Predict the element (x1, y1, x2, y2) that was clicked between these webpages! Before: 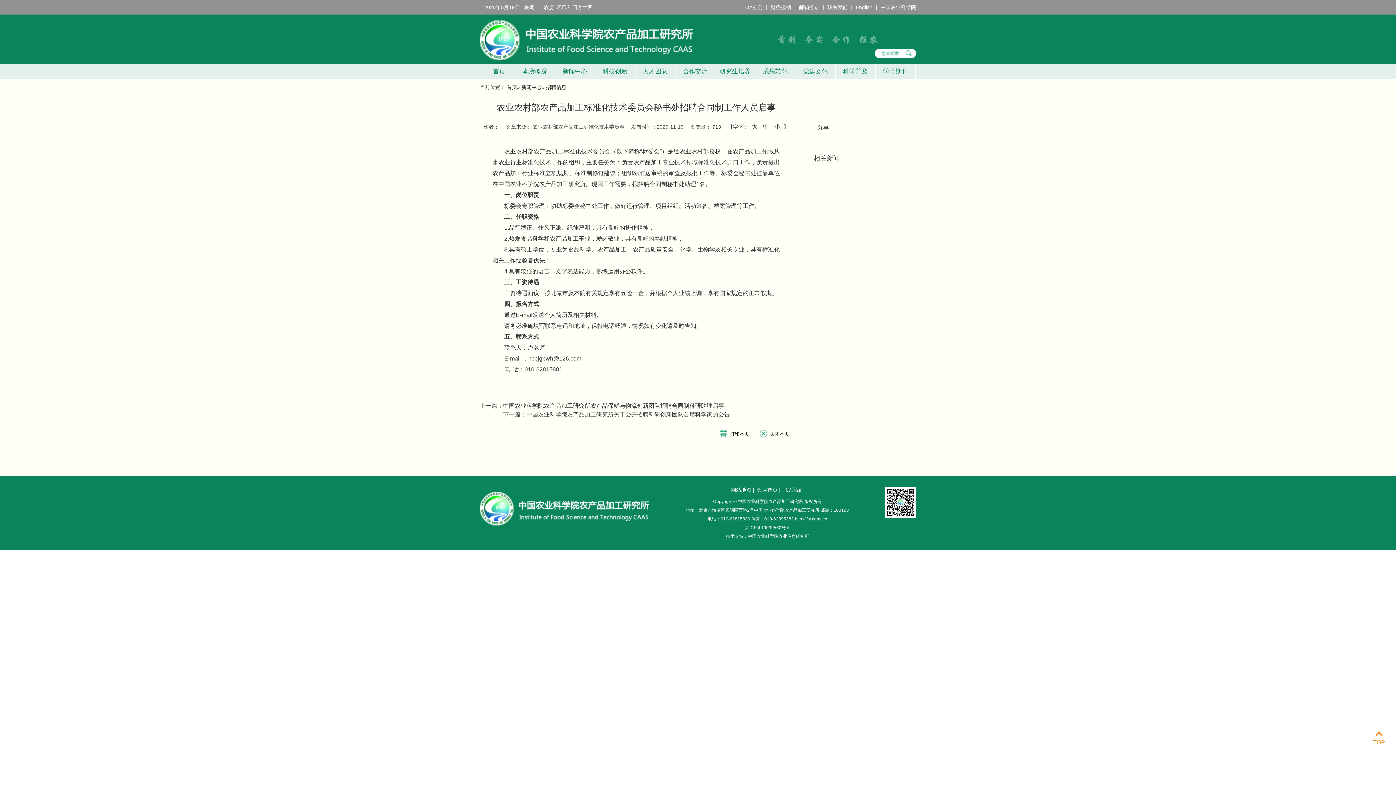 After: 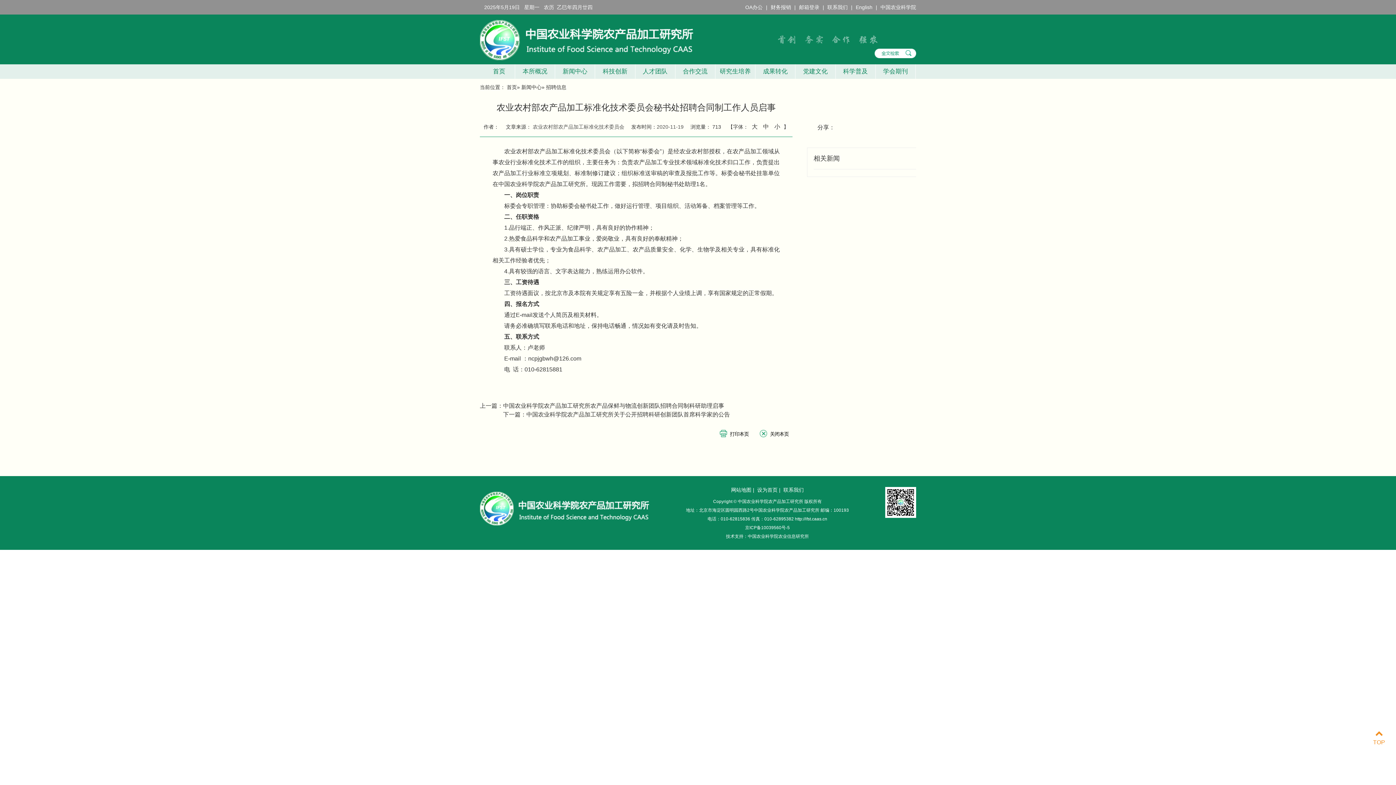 Action: bbox: (745, 525, 790, 530) label: 京ICP备10039560号-5